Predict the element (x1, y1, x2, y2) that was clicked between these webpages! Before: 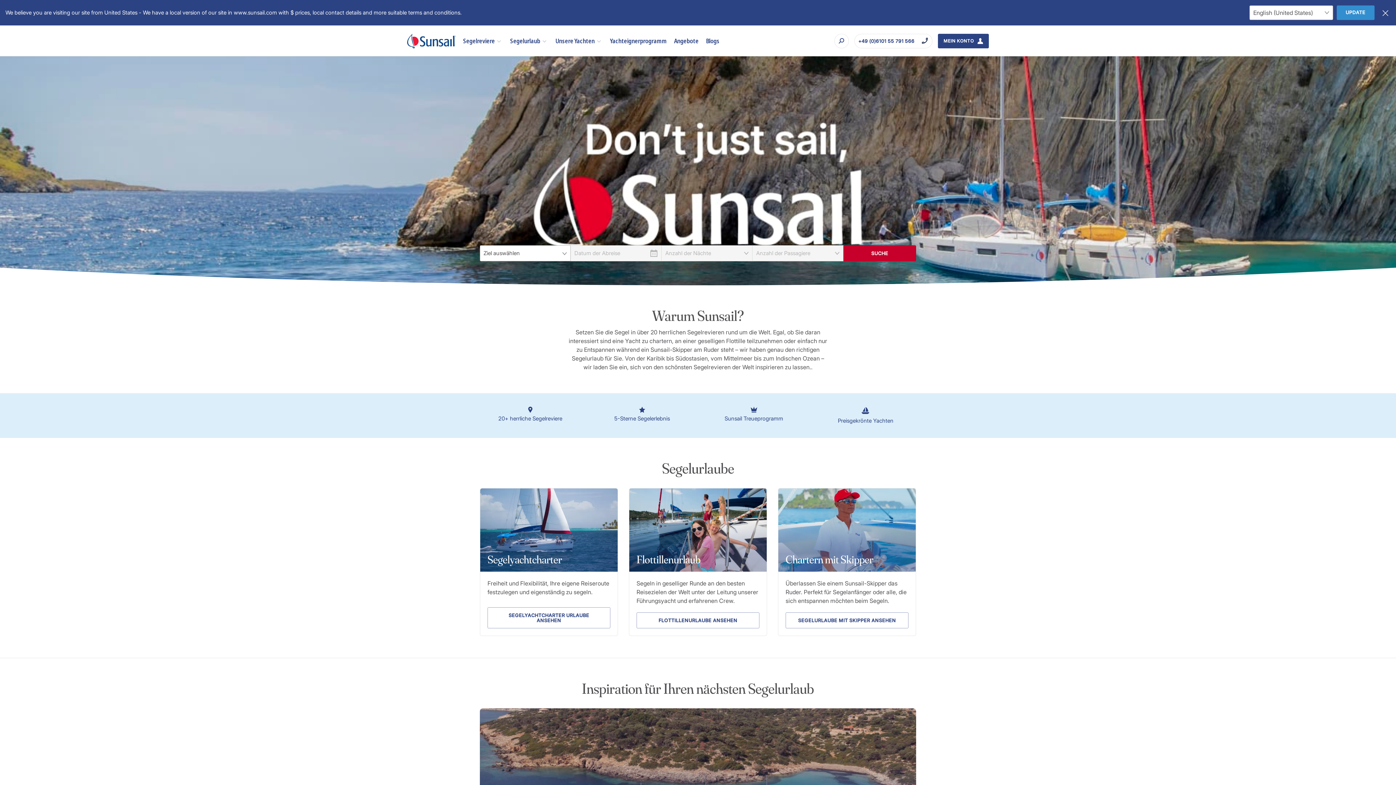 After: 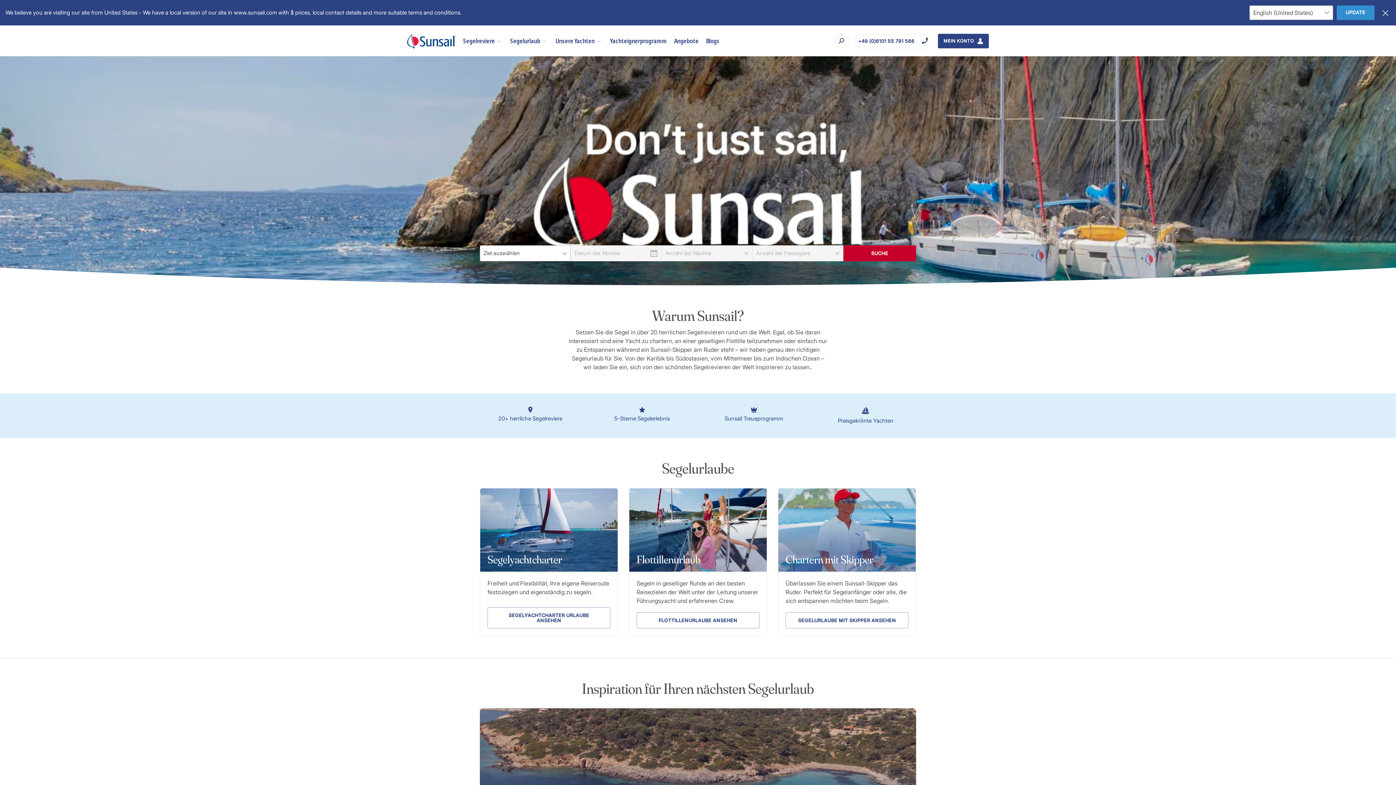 Action: label: Flottillenurlaub bbox: (629, 488, 766, 572)